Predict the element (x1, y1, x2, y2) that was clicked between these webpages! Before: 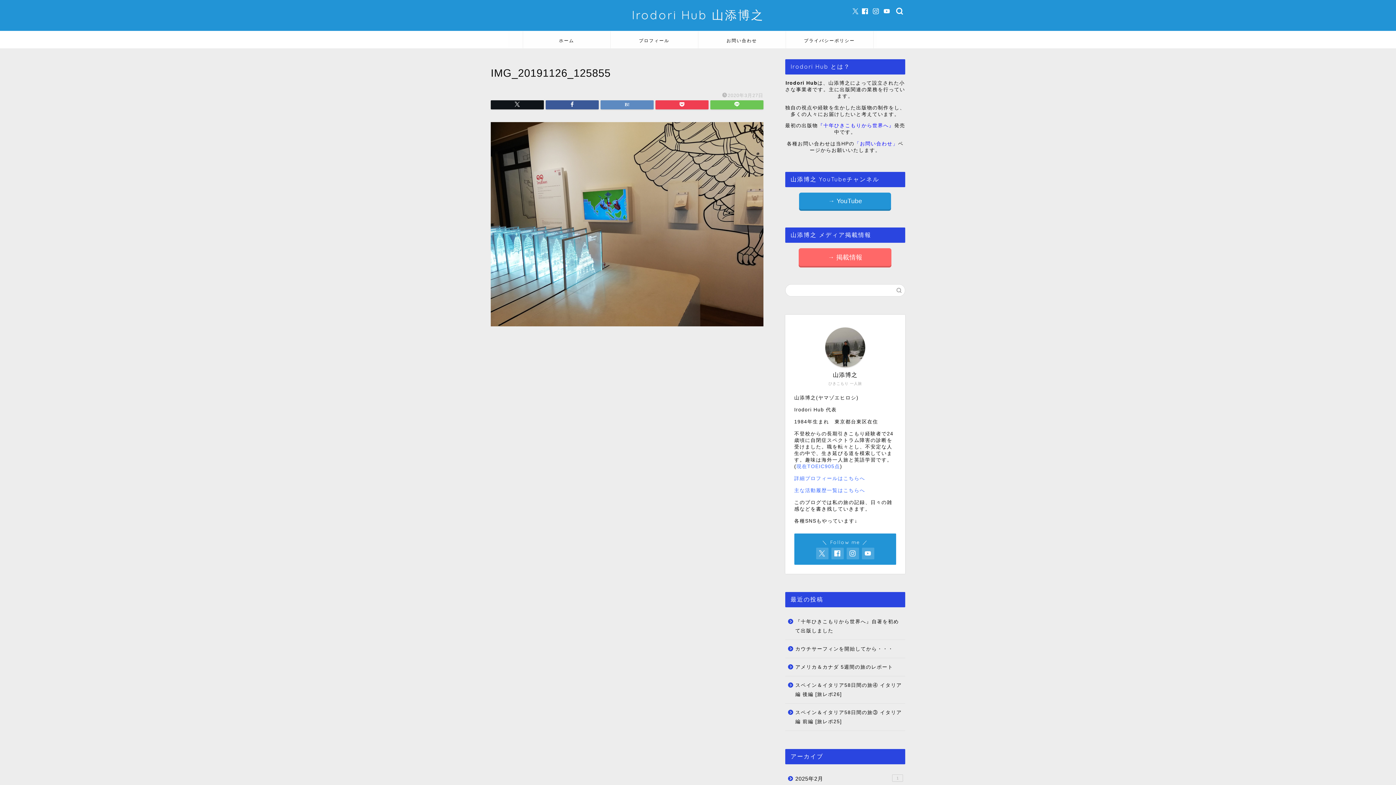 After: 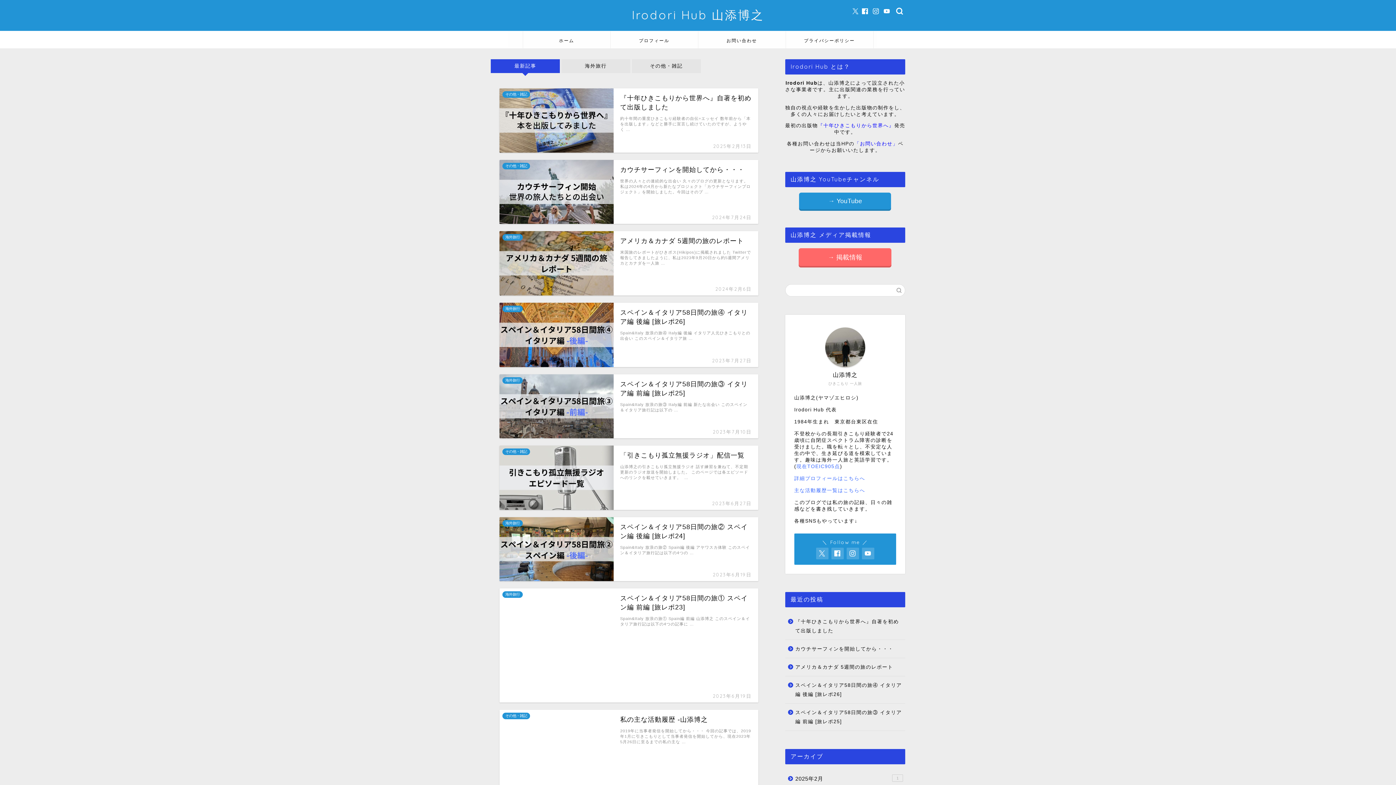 Action: label: ホーム bbox: (523, 31, 610, 48)